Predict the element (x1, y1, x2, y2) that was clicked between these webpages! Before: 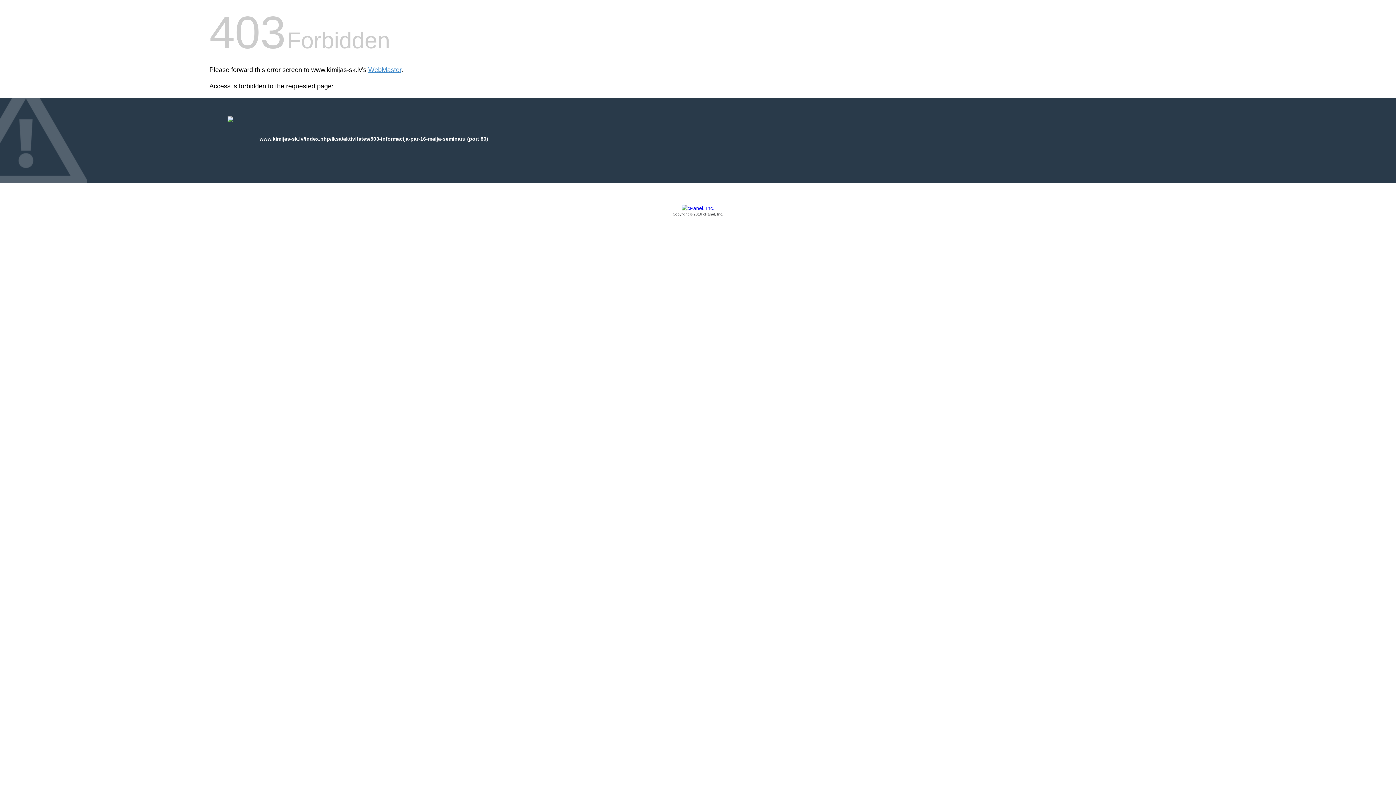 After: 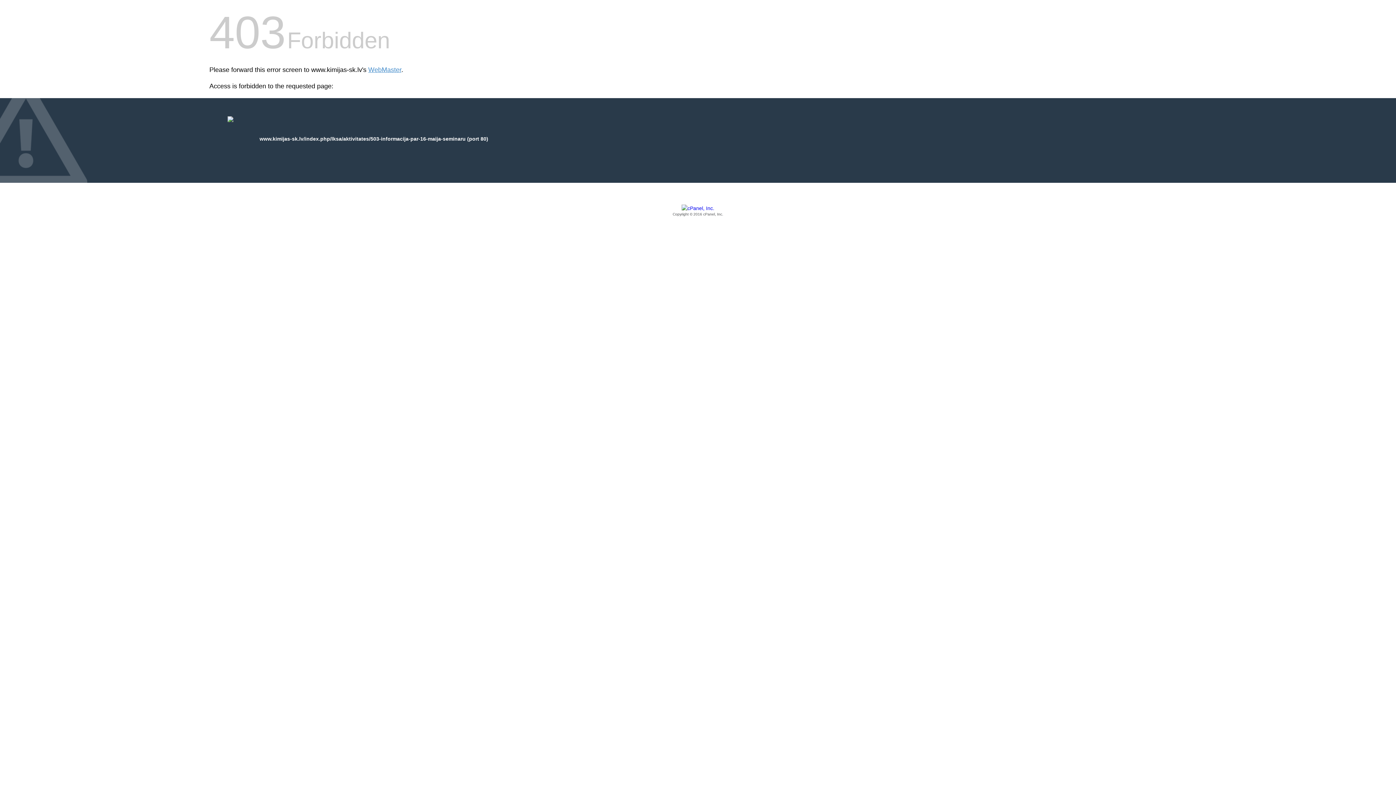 Action: bbox: (209, 205, 1186, 217) label: Copyright © 2016 cPanel, Inc.